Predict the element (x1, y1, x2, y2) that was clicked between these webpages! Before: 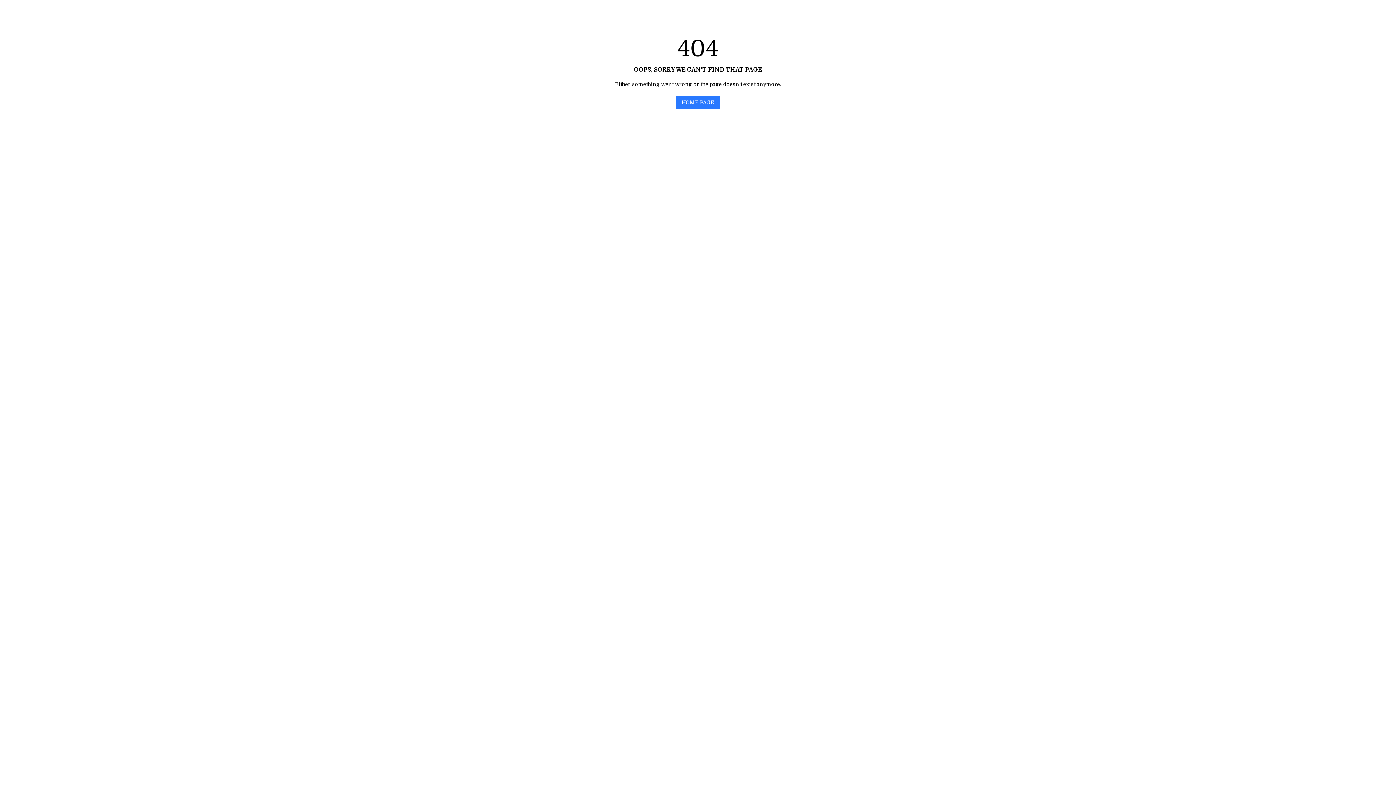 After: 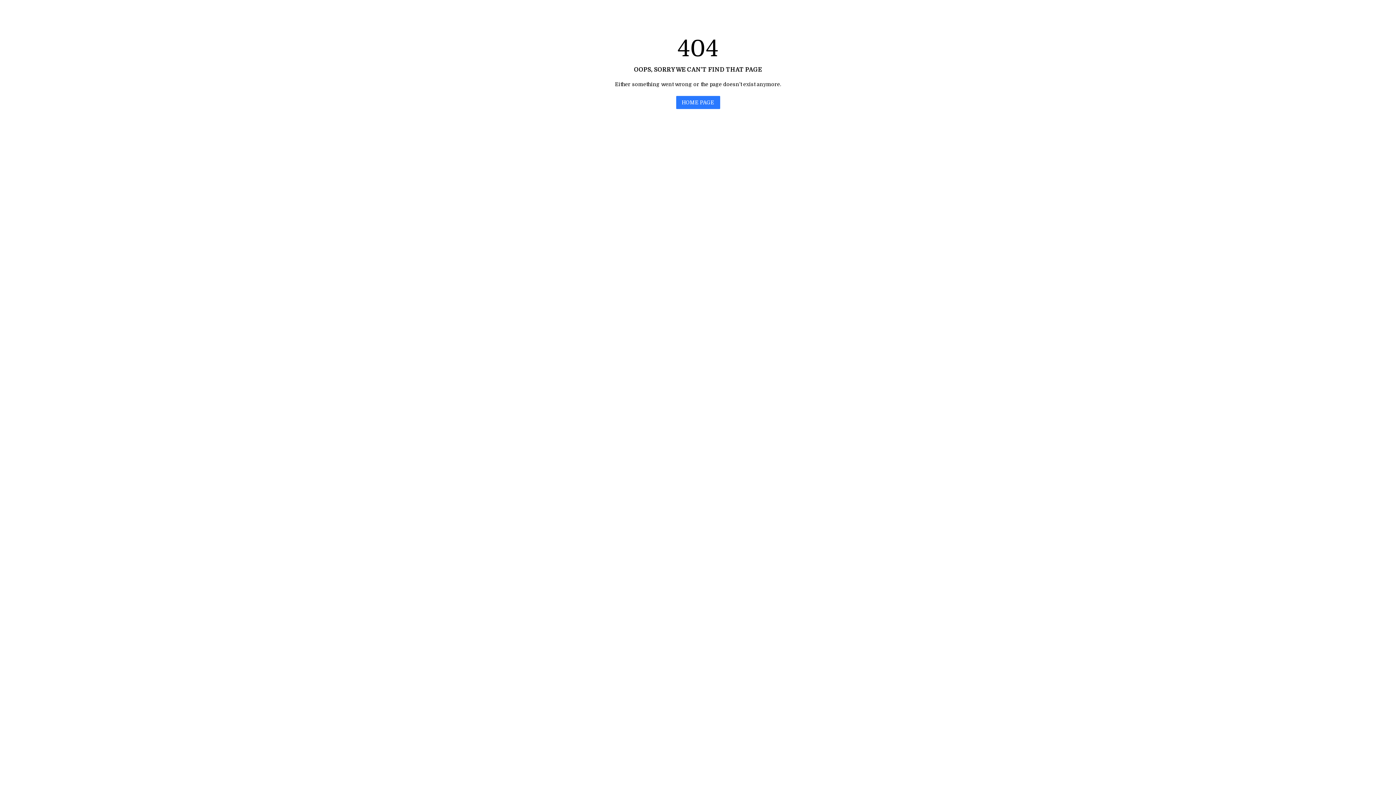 Action: bbox: (676, 96, 720, 109) label: HOME PAGE